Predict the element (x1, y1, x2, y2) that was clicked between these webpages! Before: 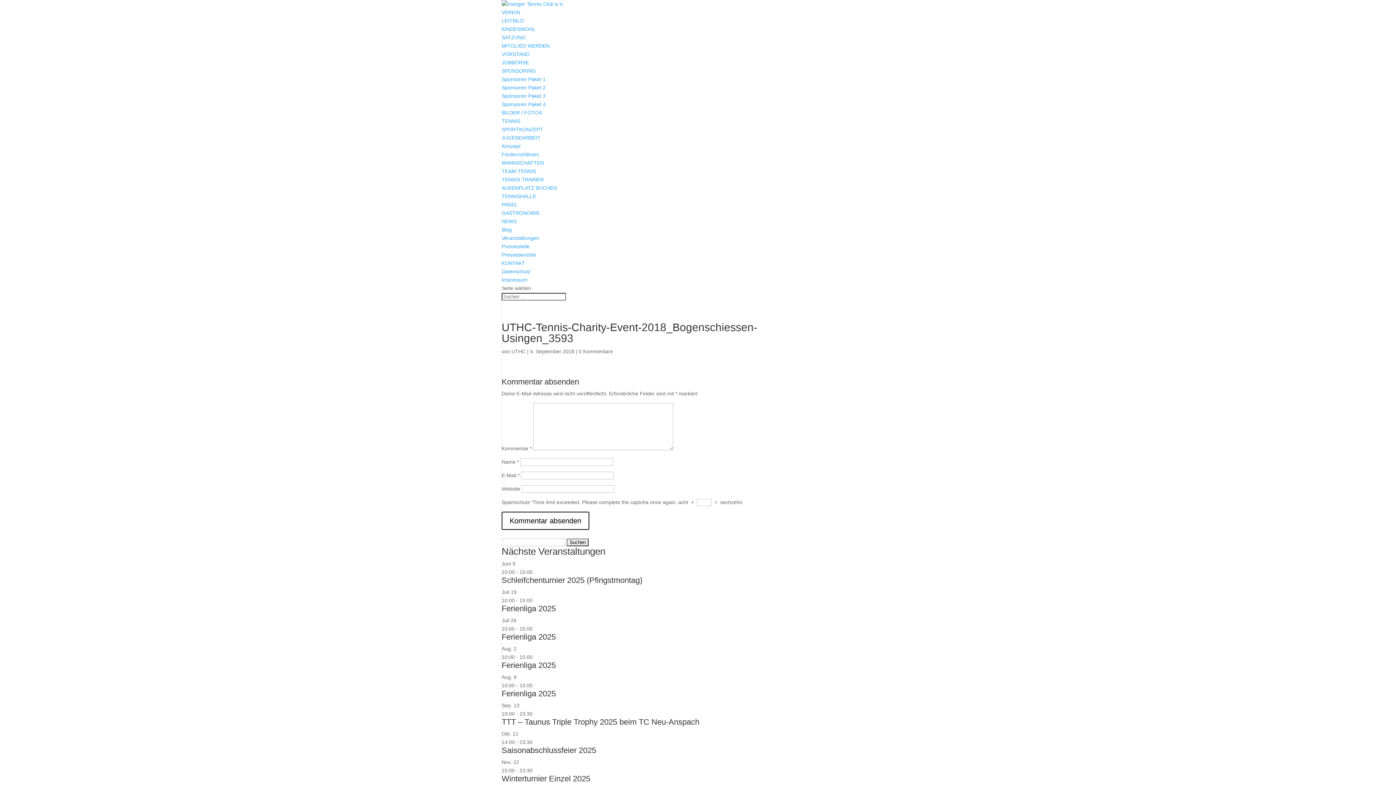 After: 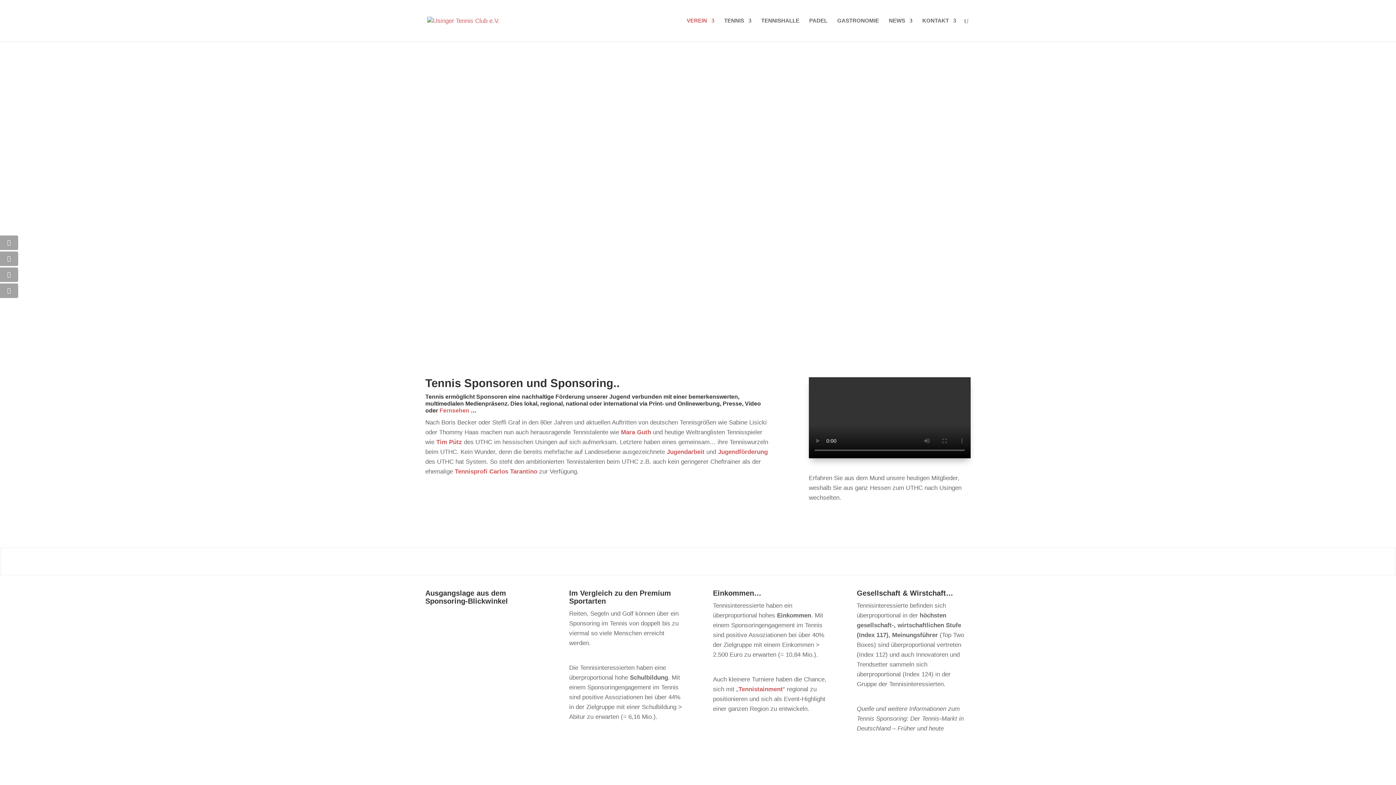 Action: label: SPONSORING bbox: (501, 68, 536, 73)